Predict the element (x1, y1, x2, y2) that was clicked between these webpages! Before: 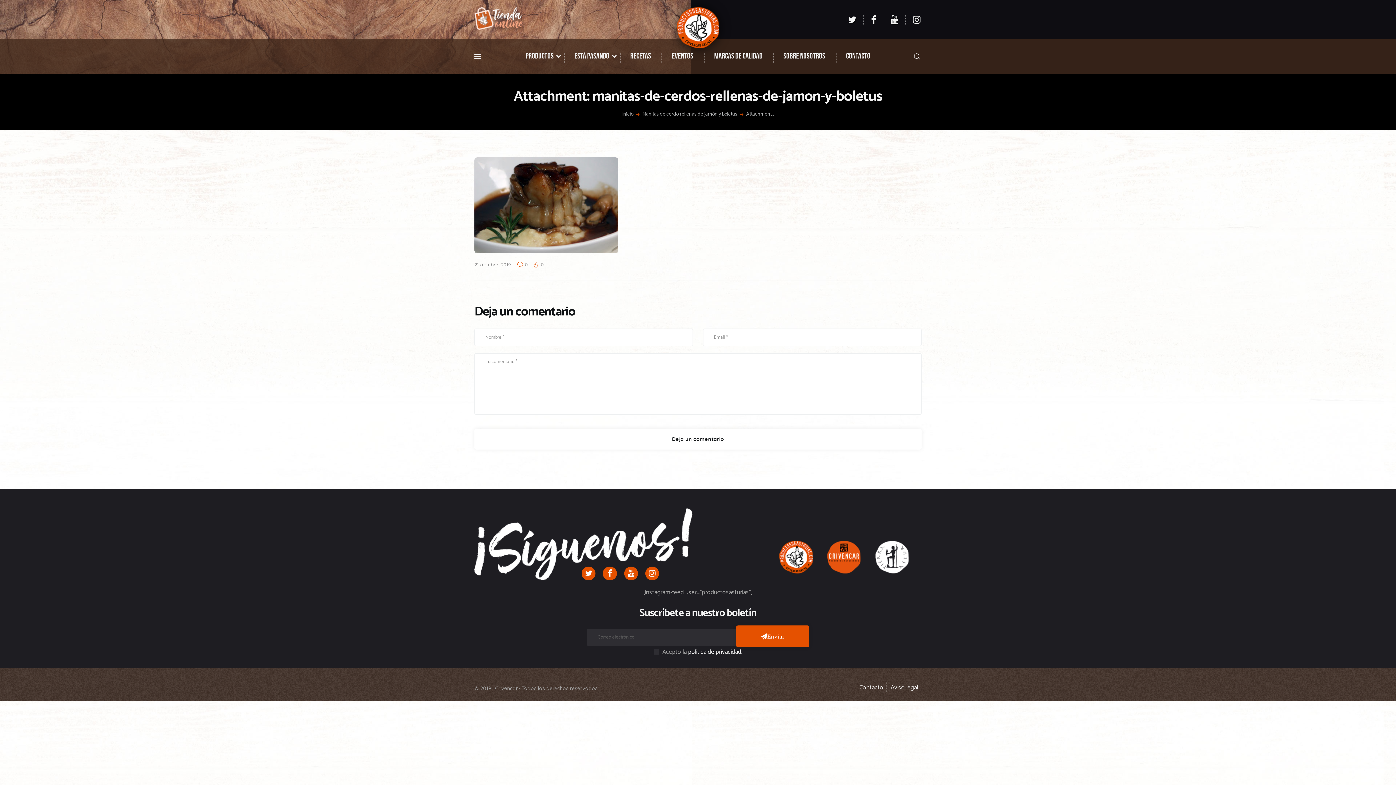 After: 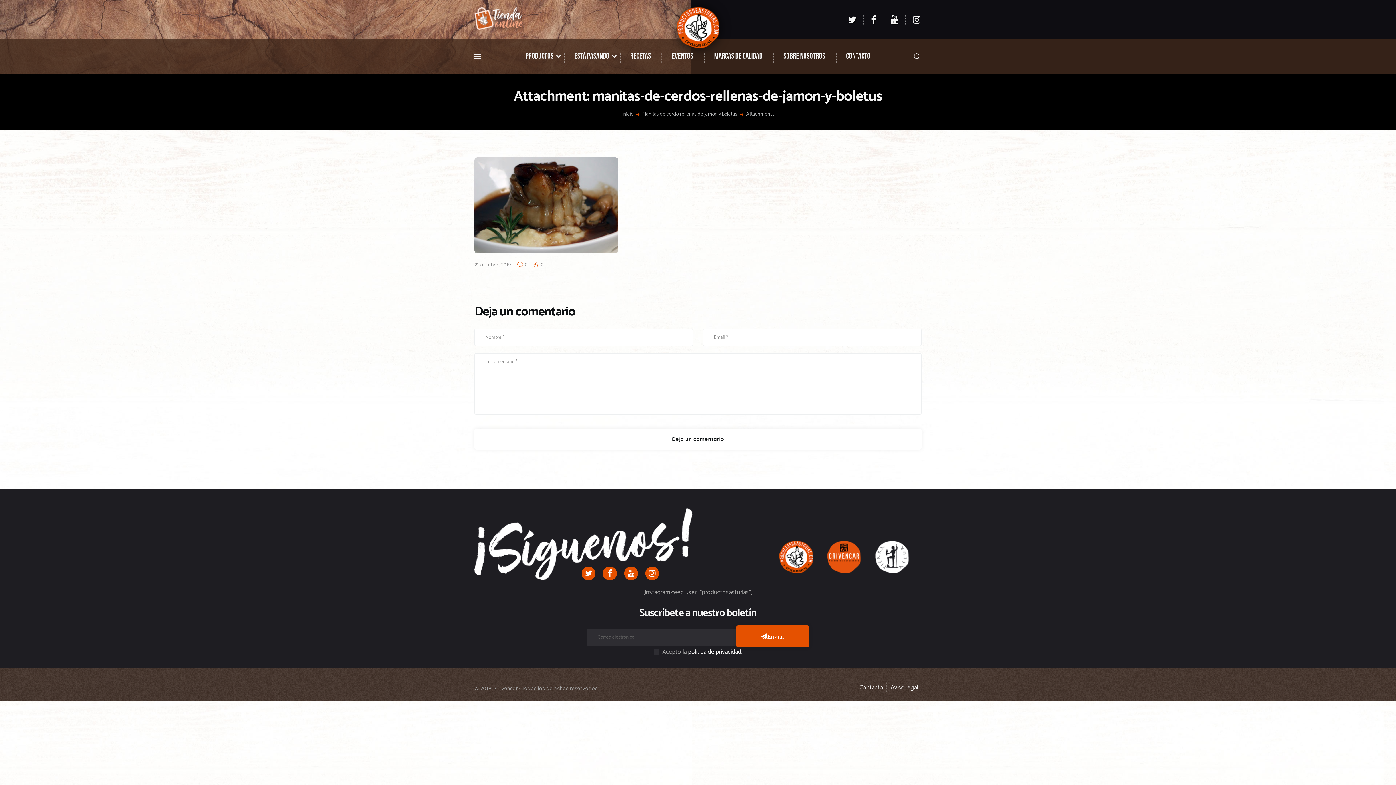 Action: bbox: (774, 541, 818, 573)